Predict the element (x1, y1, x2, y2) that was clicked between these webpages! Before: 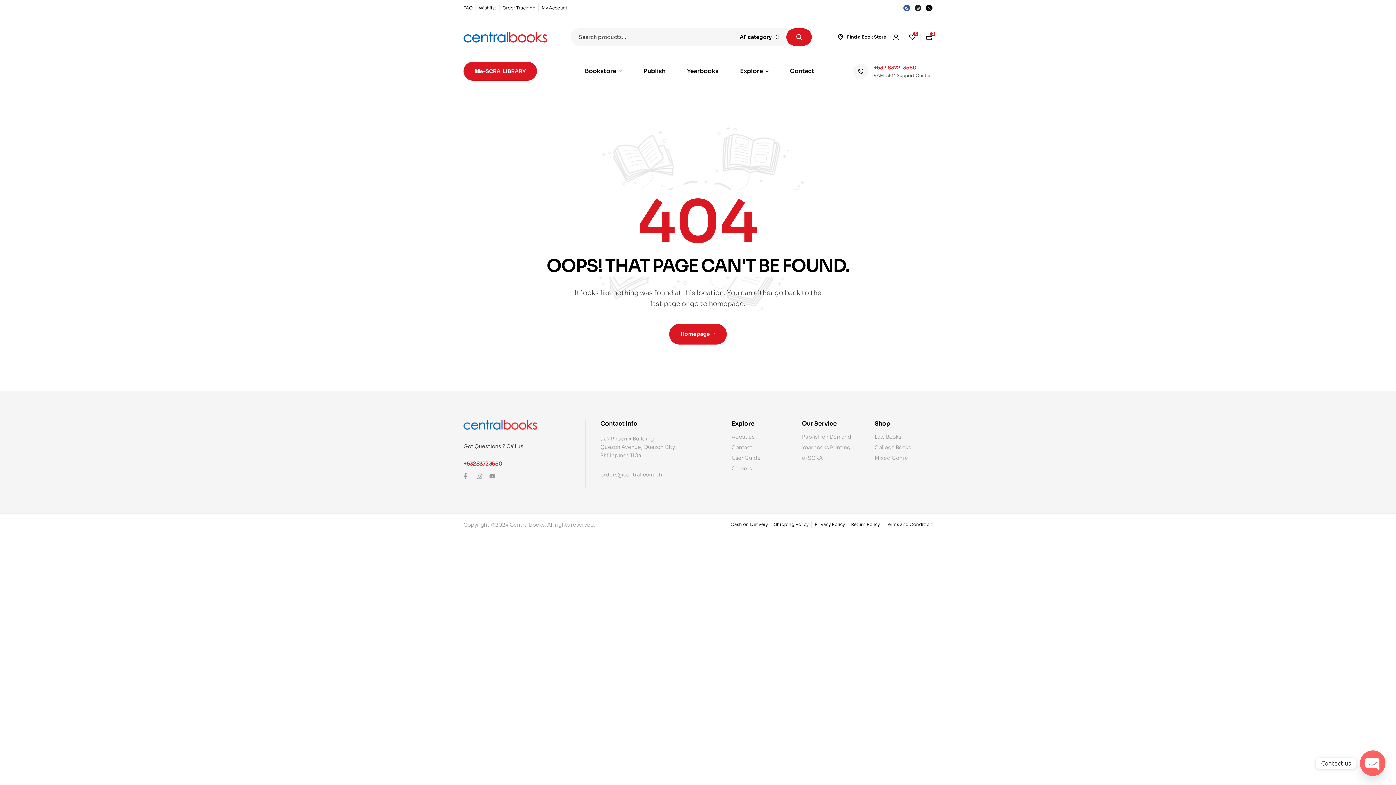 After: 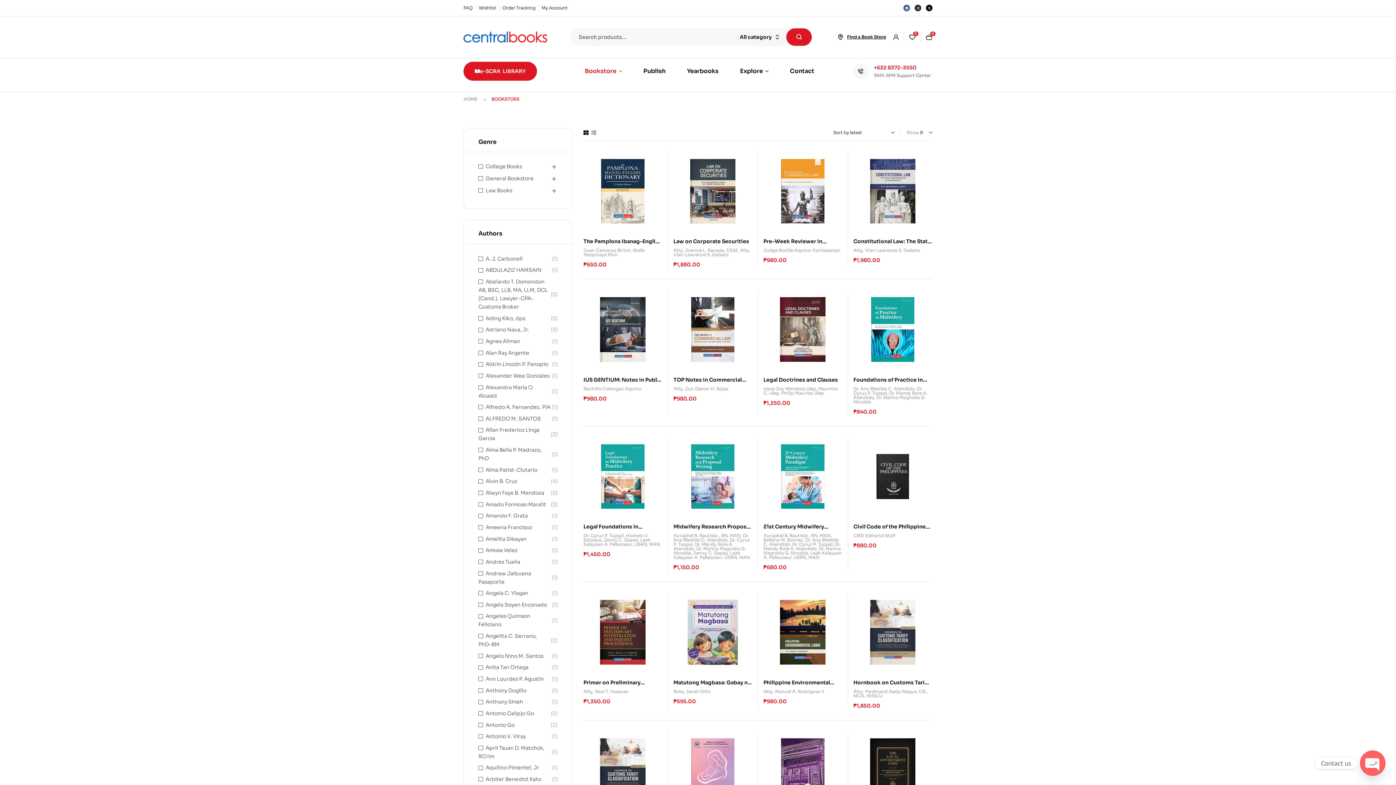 Action: label: Bookstore bbox: (574, 58, 632, 84)